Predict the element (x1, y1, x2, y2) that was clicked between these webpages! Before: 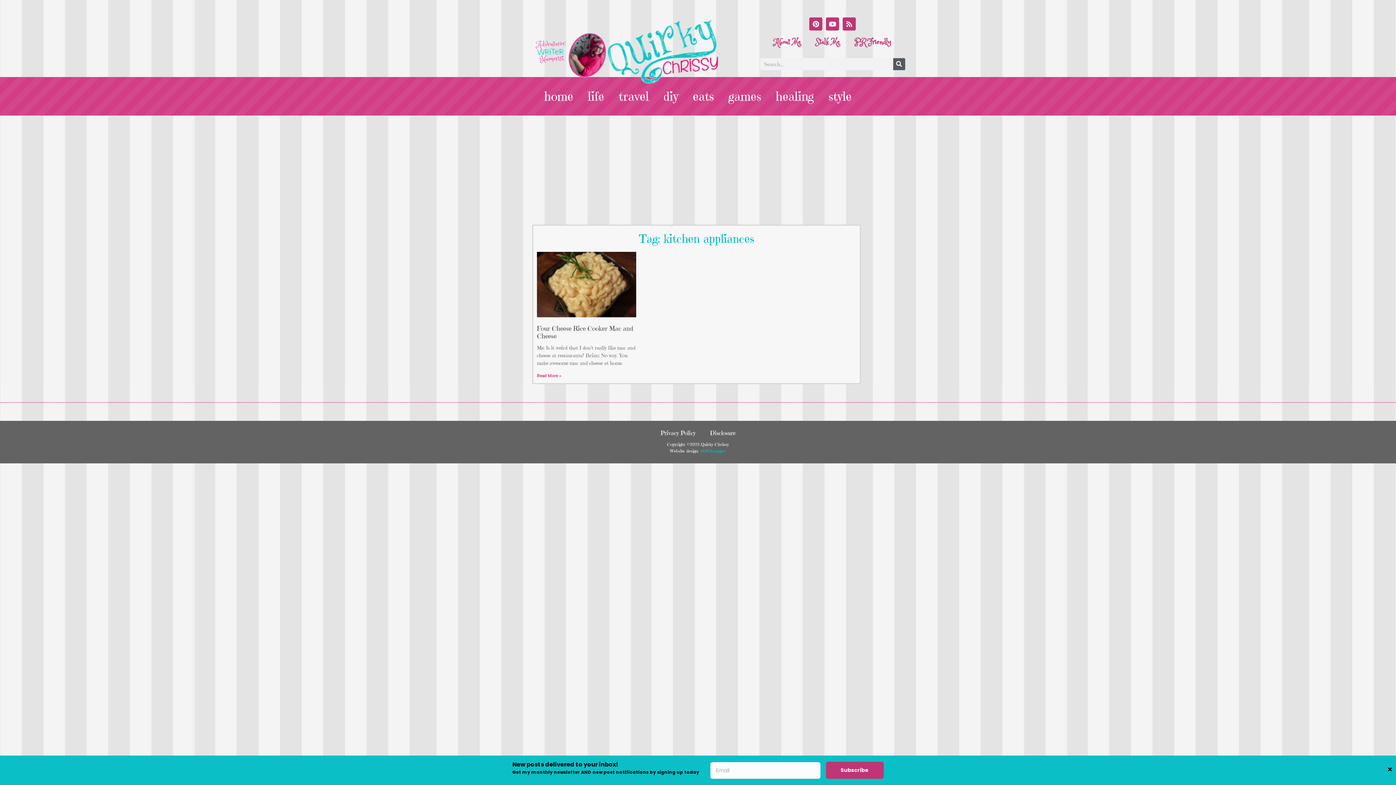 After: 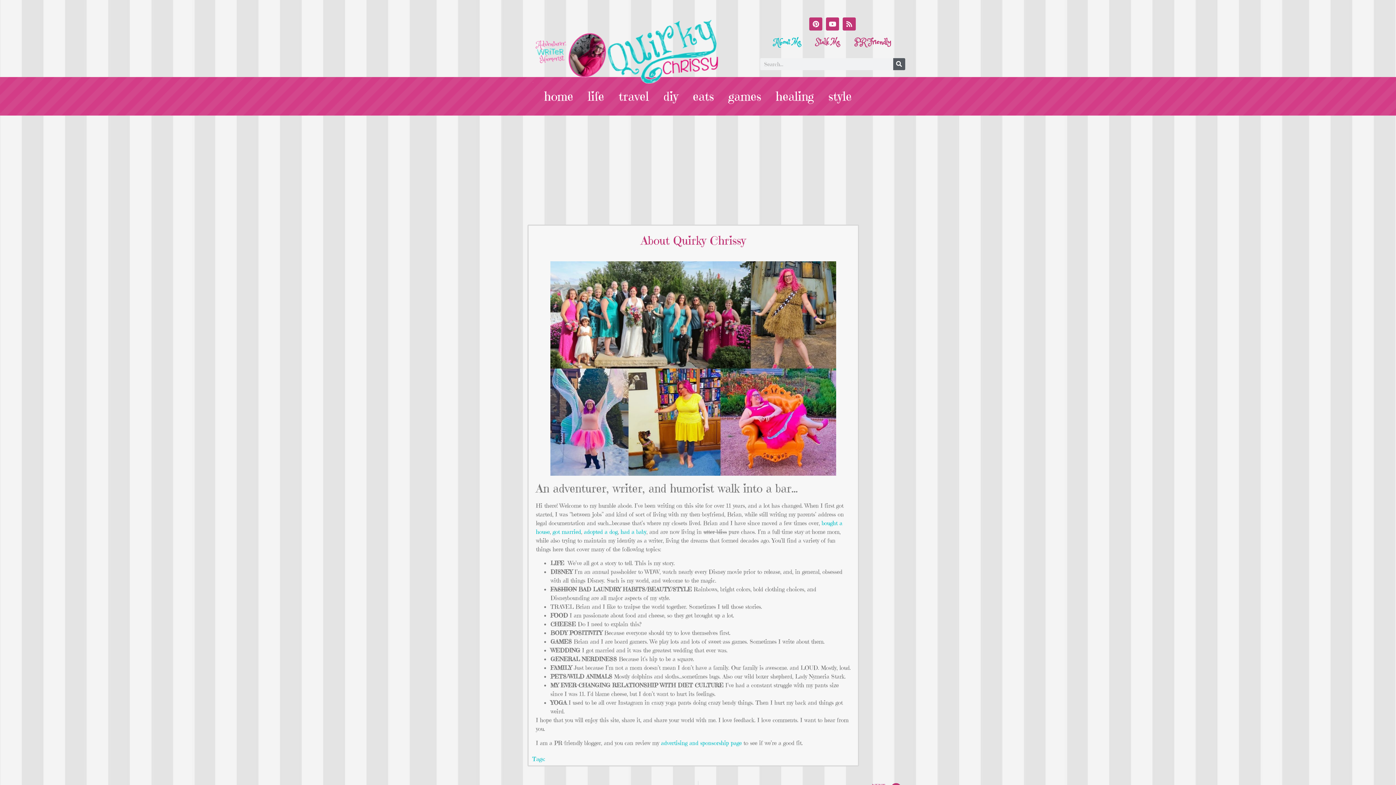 Action: label: About Me bbox: (766, 34, 808, 50)